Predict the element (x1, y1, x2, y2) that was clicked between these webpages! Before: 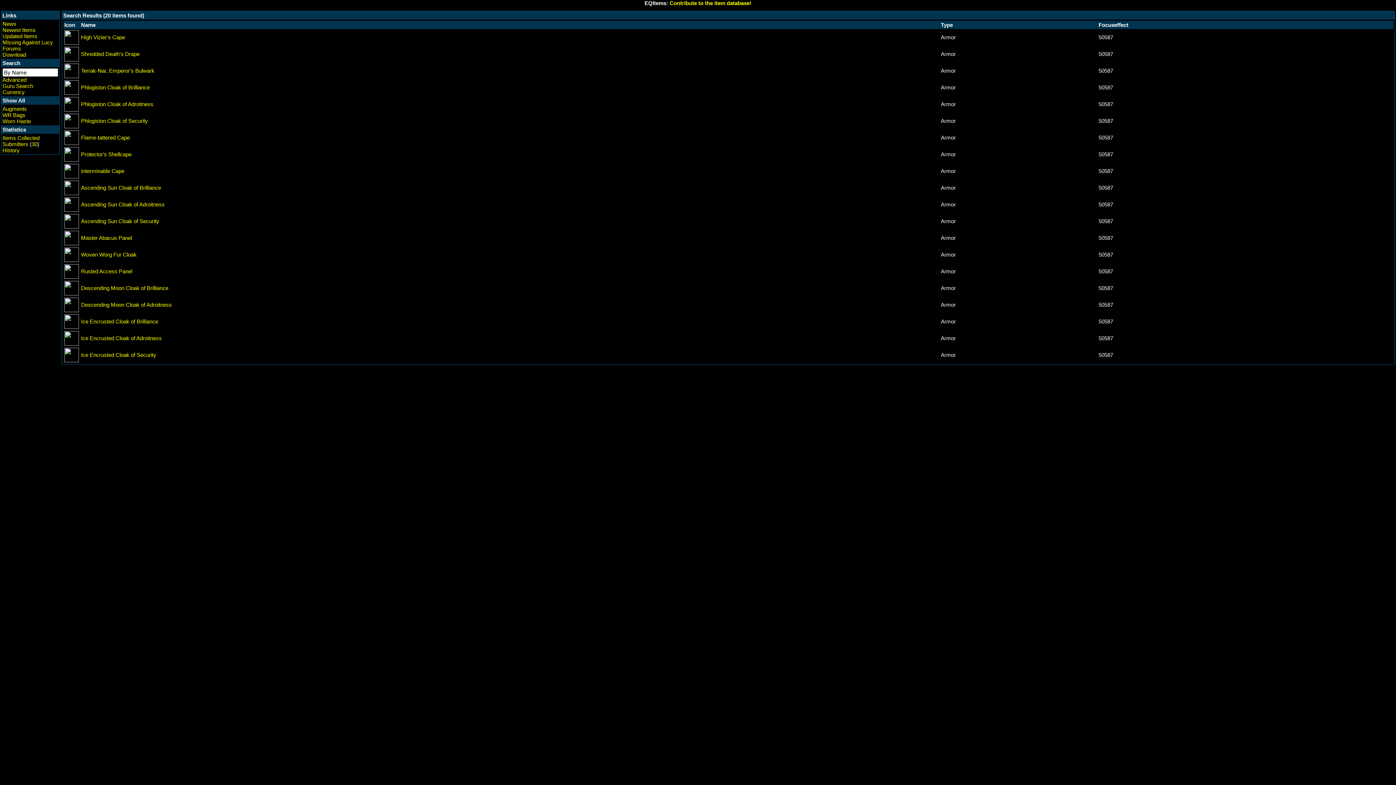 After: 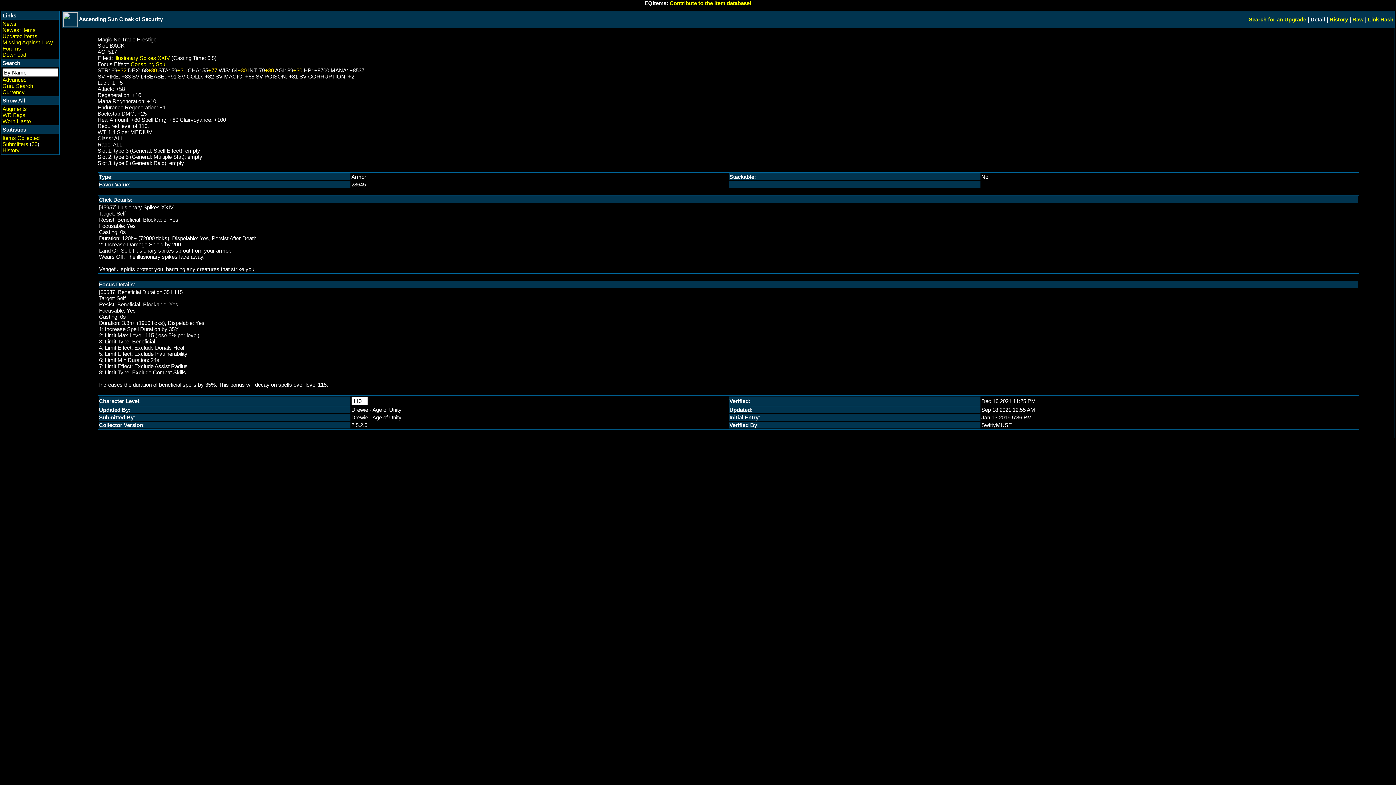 Action: bbox: (81, 218, 159, 224) label: Ascending Sun Cloak of Security